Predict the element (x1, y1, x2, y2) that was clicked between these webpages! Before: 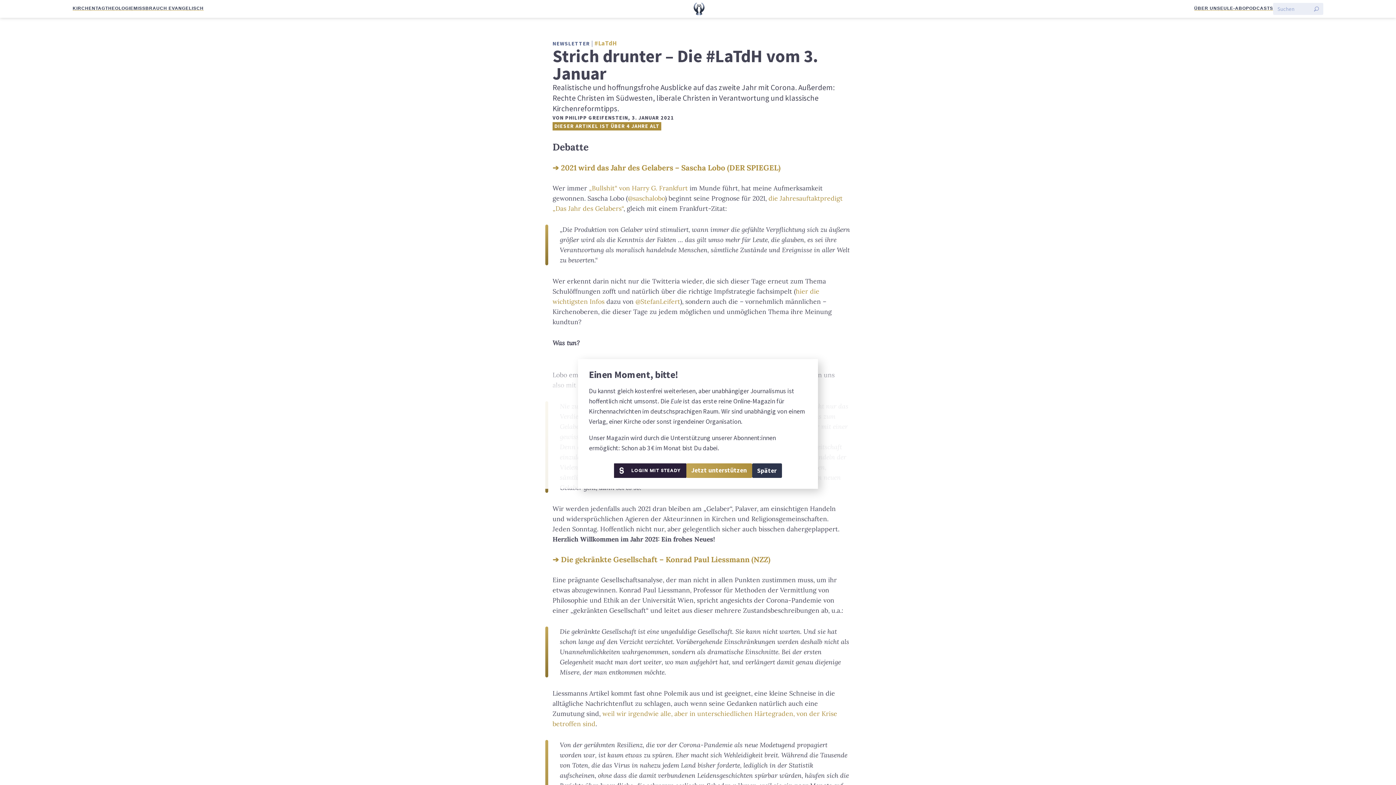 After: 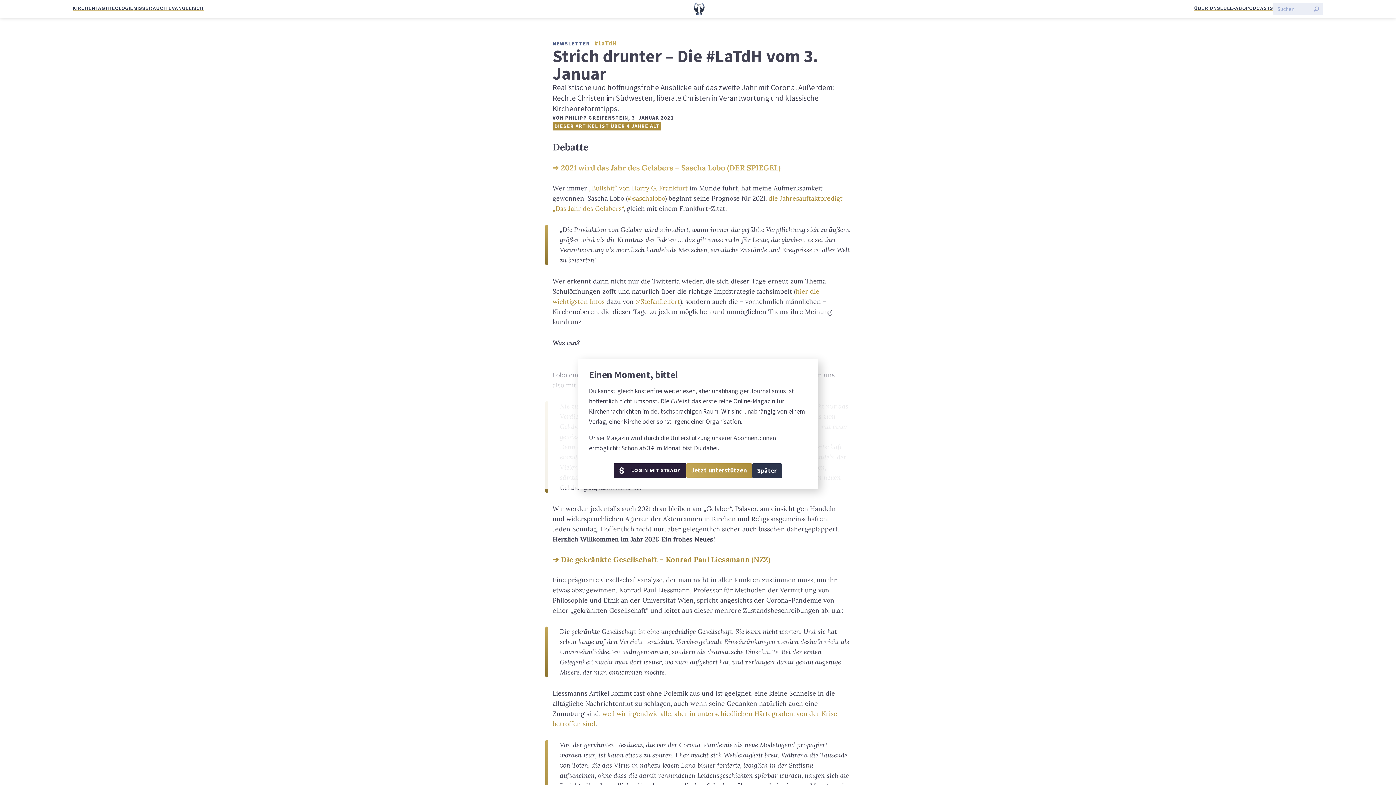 Action: label: 2021 wird das Jahr des Gelabers – Sascha Lobo (DER SPIEGEL) bbox: (552, 162, 780, 172)